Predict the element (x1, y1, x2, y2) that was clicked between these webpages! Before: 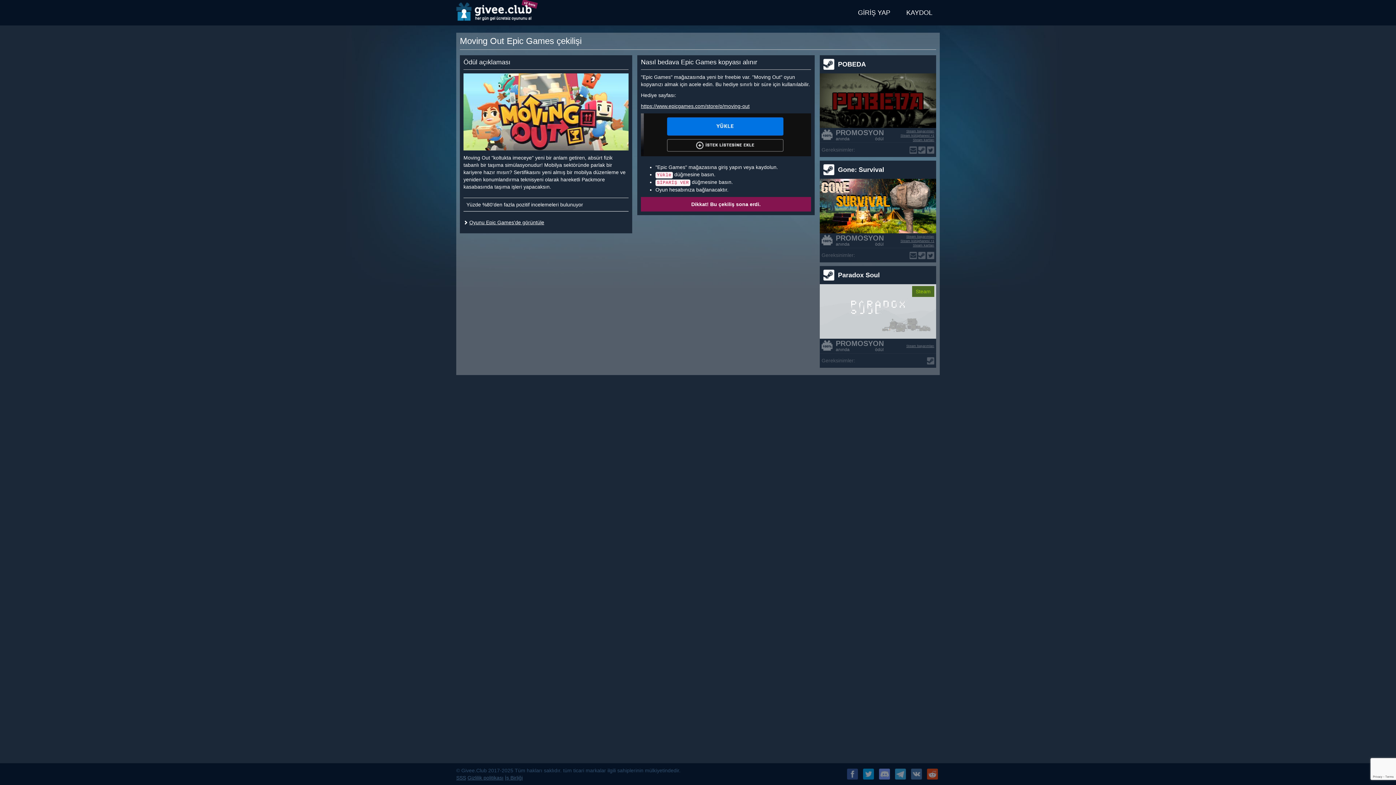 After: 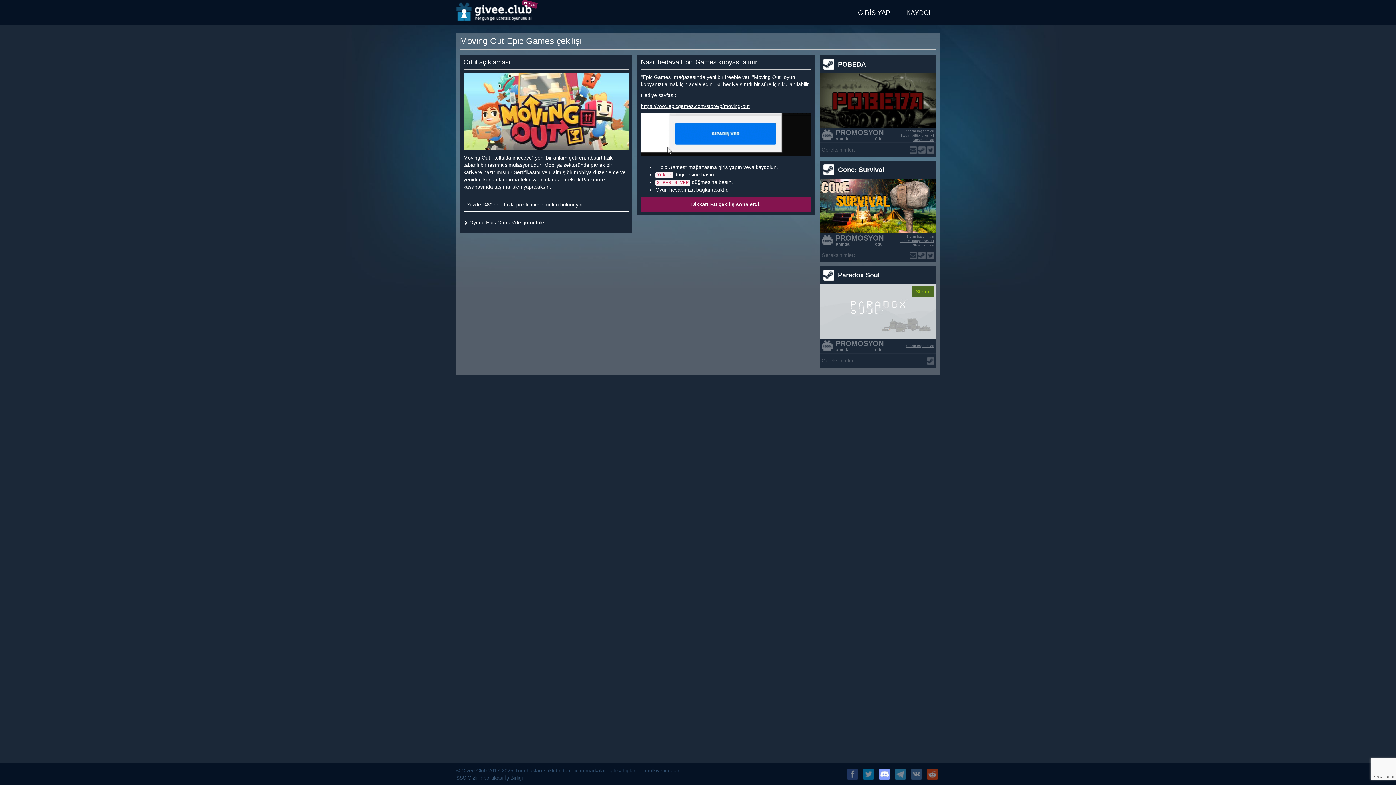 Action: bbox: (879, 769, 890, 780)